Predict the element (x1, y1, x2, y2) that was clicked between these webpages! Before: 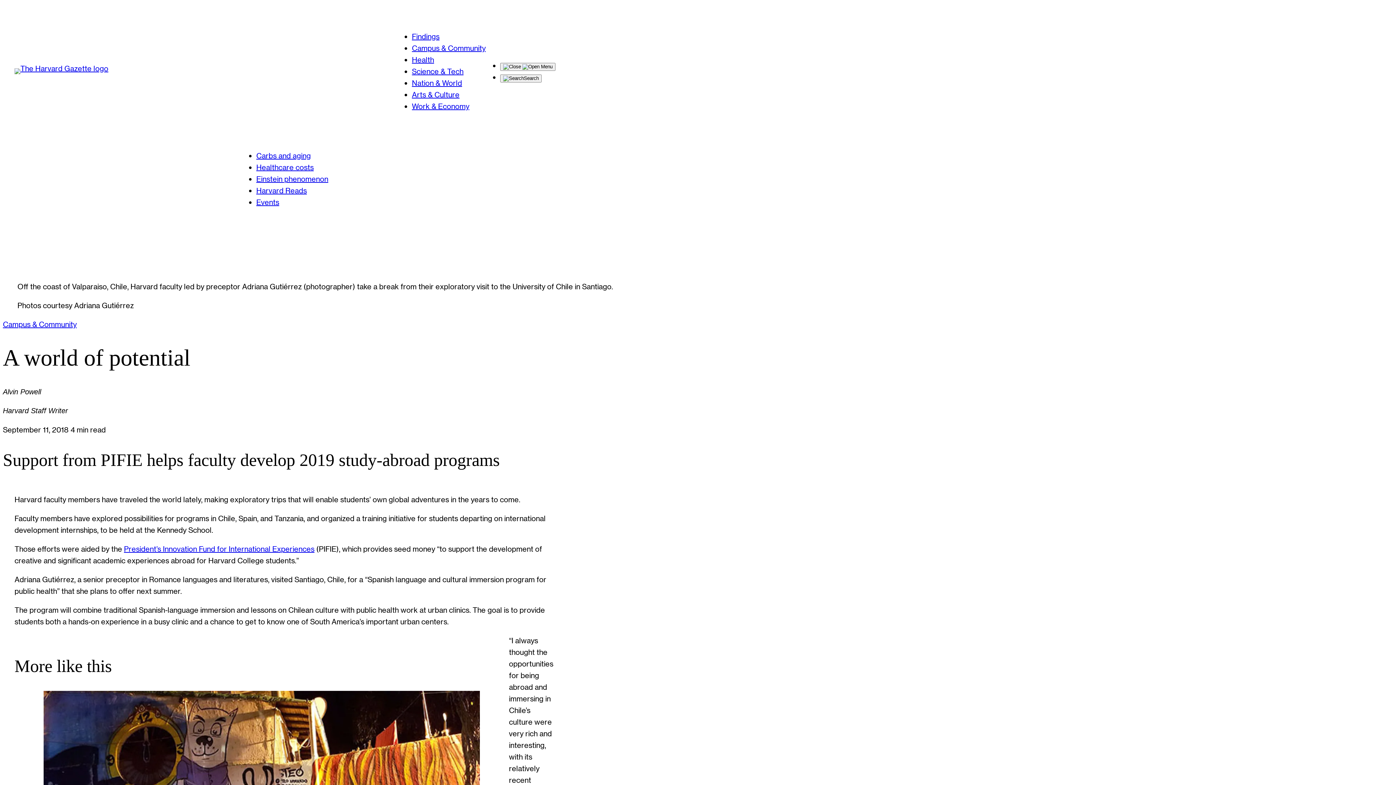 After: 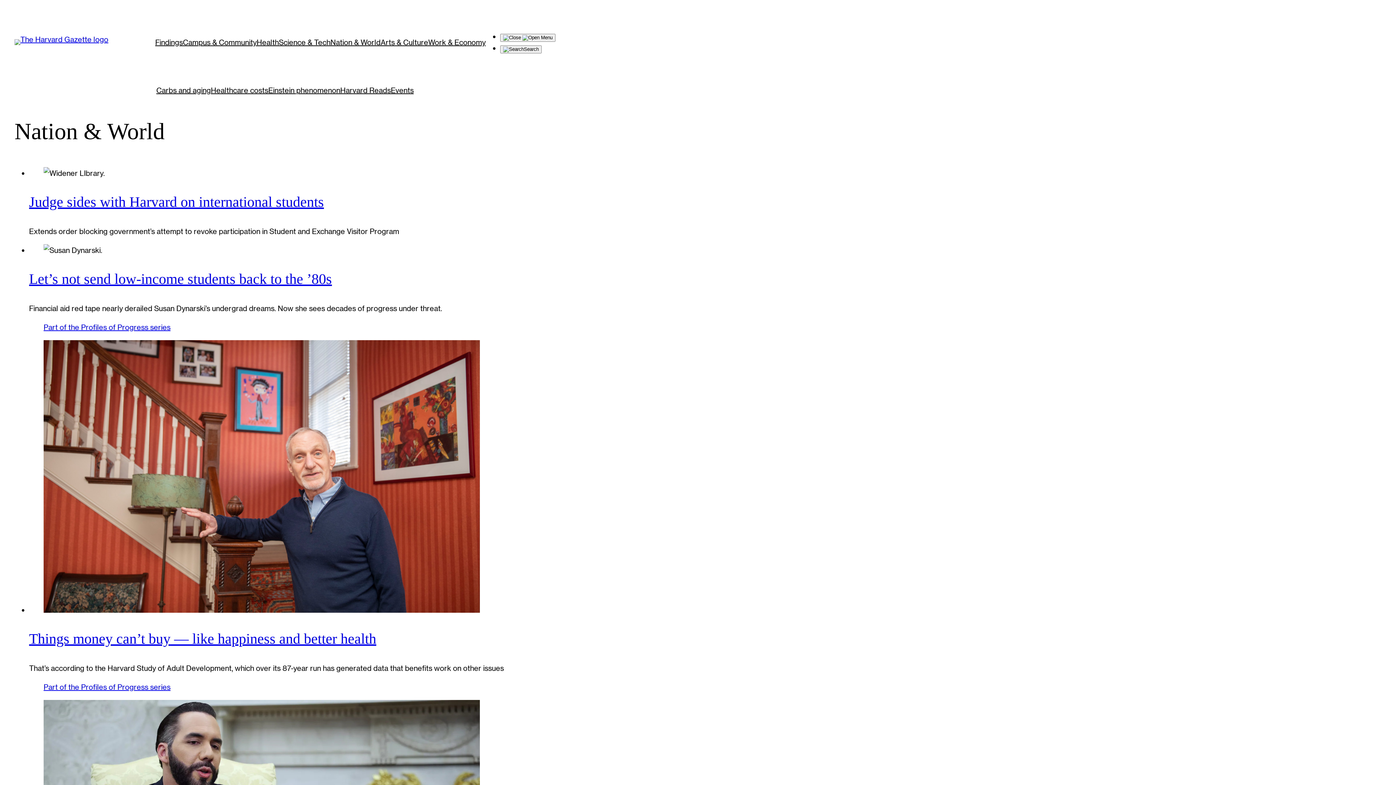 Action: label: Nation & World bbox: (412, 78, 462, 87)